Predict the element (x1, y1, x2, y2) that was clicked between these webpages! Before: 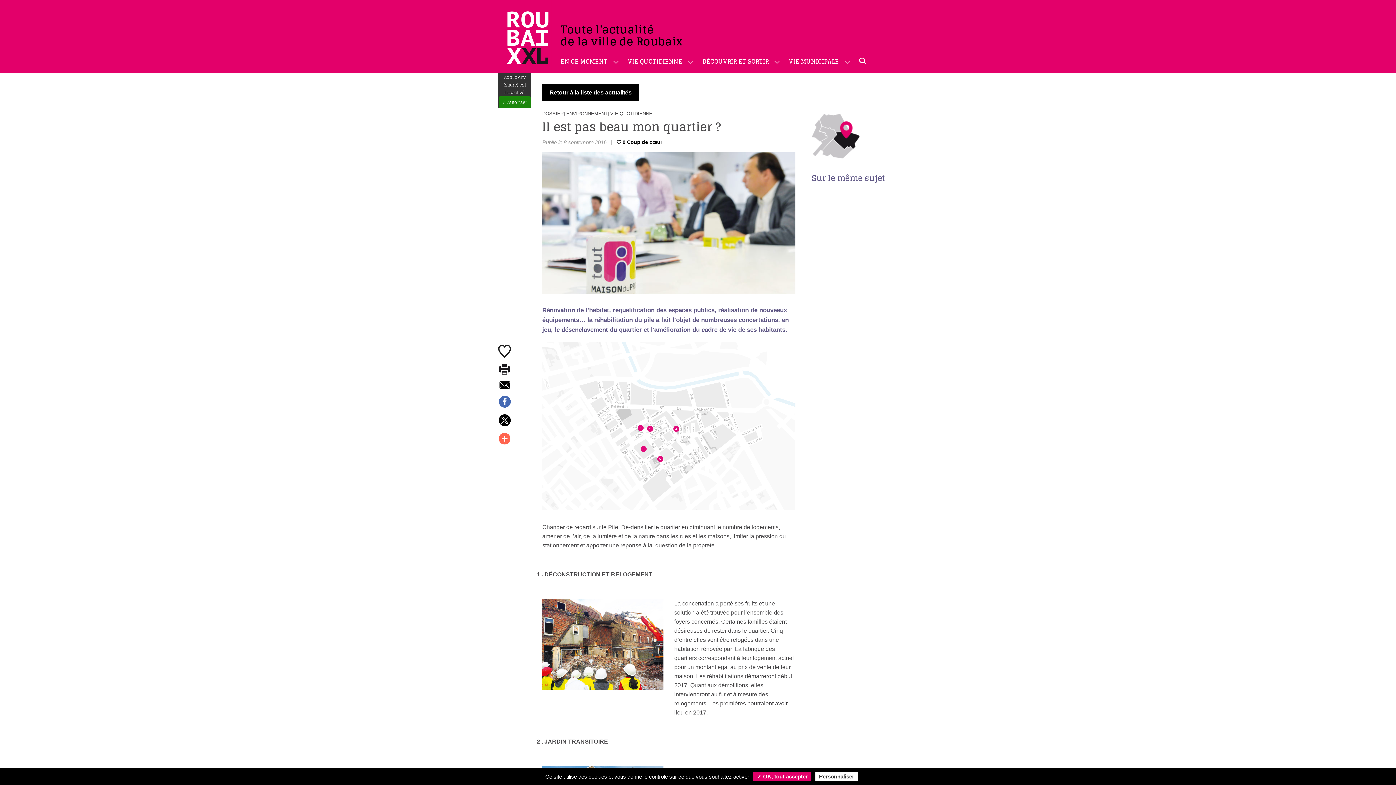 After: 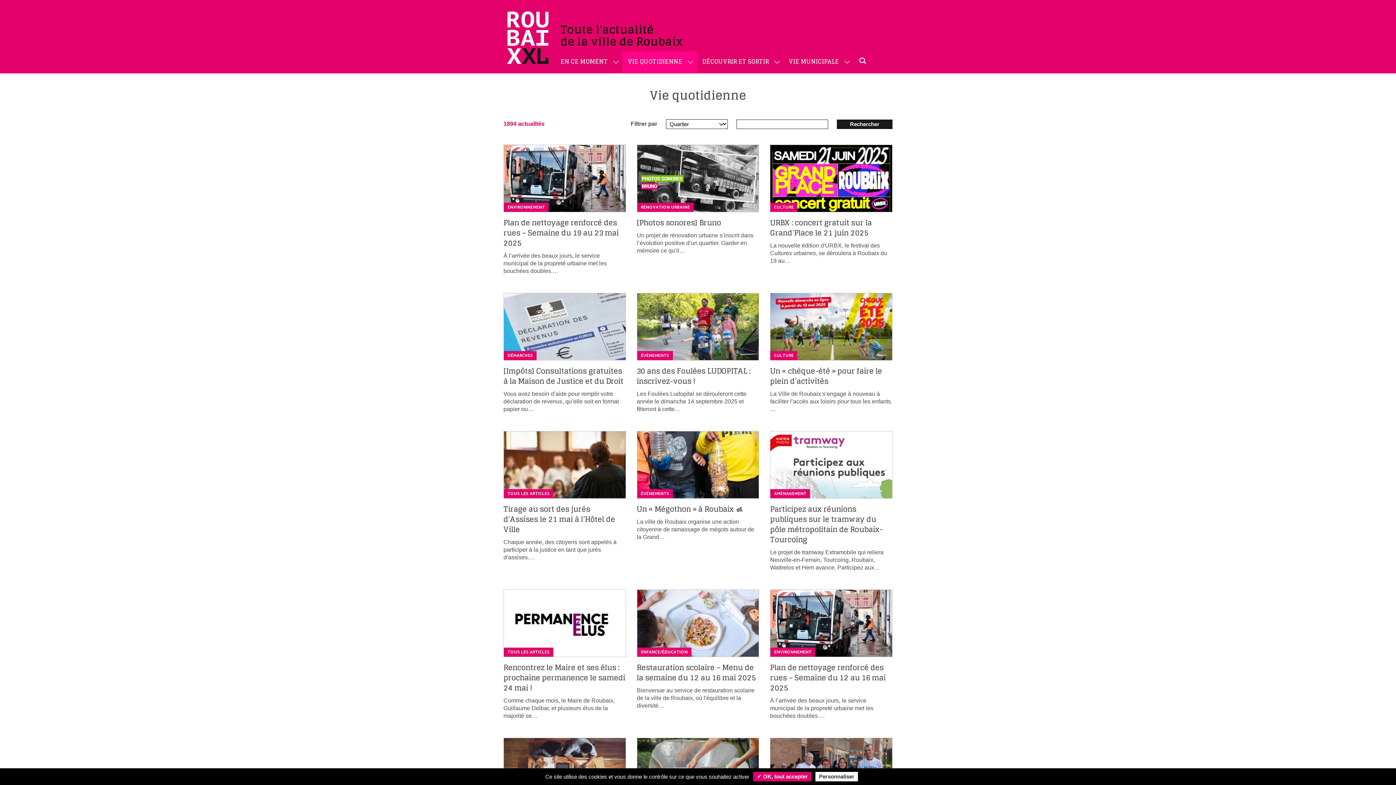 Action: bbox: (622, 51, 688, 72) label: VIE QUOTIDIENNE